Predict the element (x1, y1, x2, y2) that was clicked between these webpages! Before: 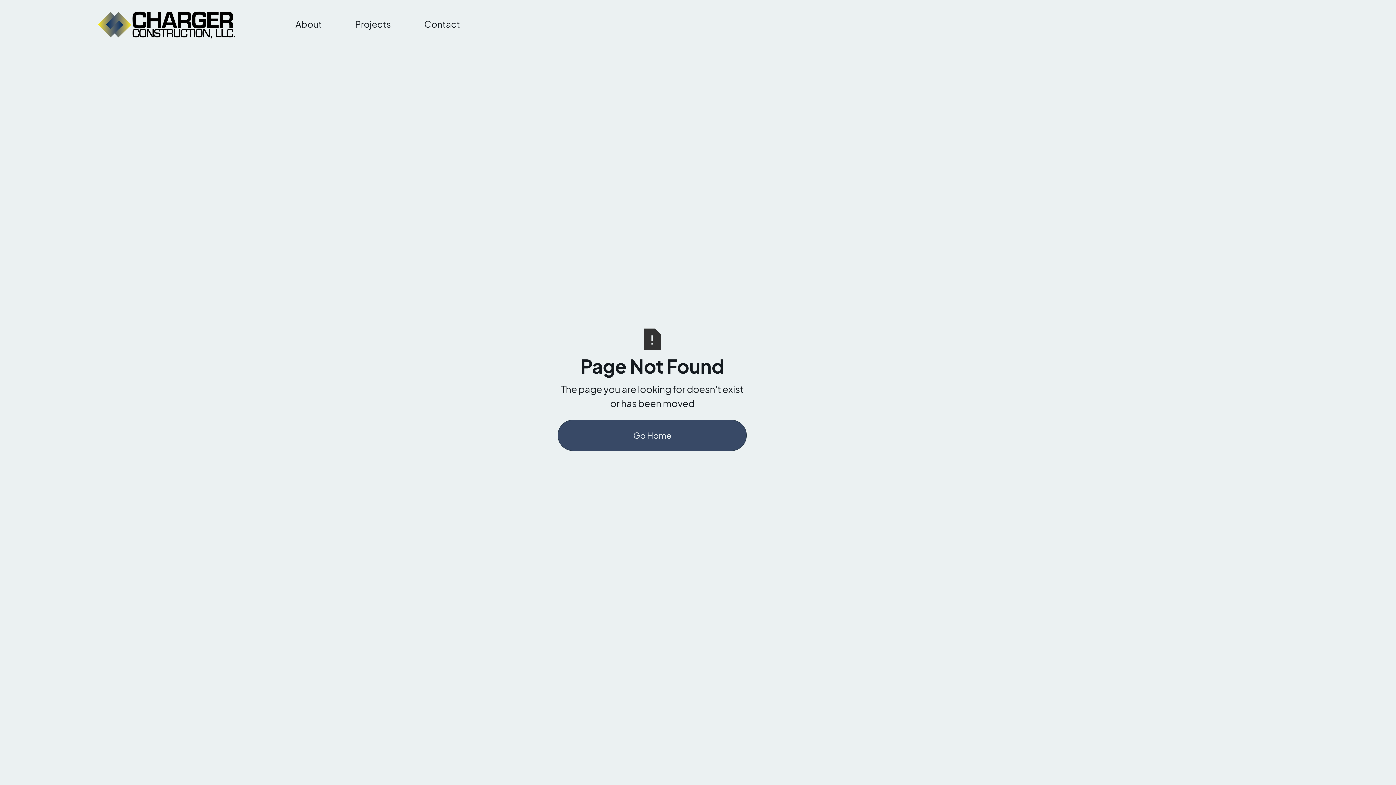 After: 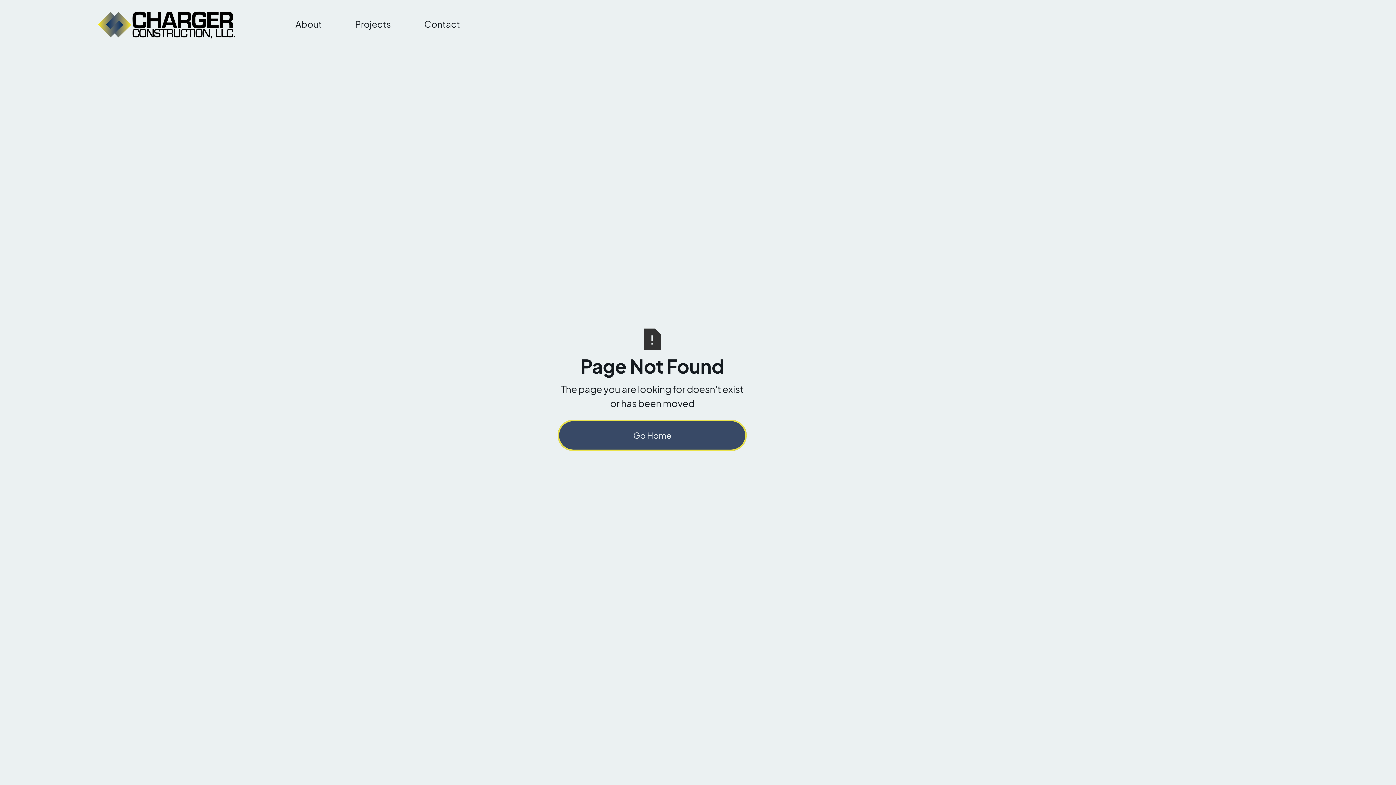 Action: label: Go Home bbox: (557, 420, 747, 451)